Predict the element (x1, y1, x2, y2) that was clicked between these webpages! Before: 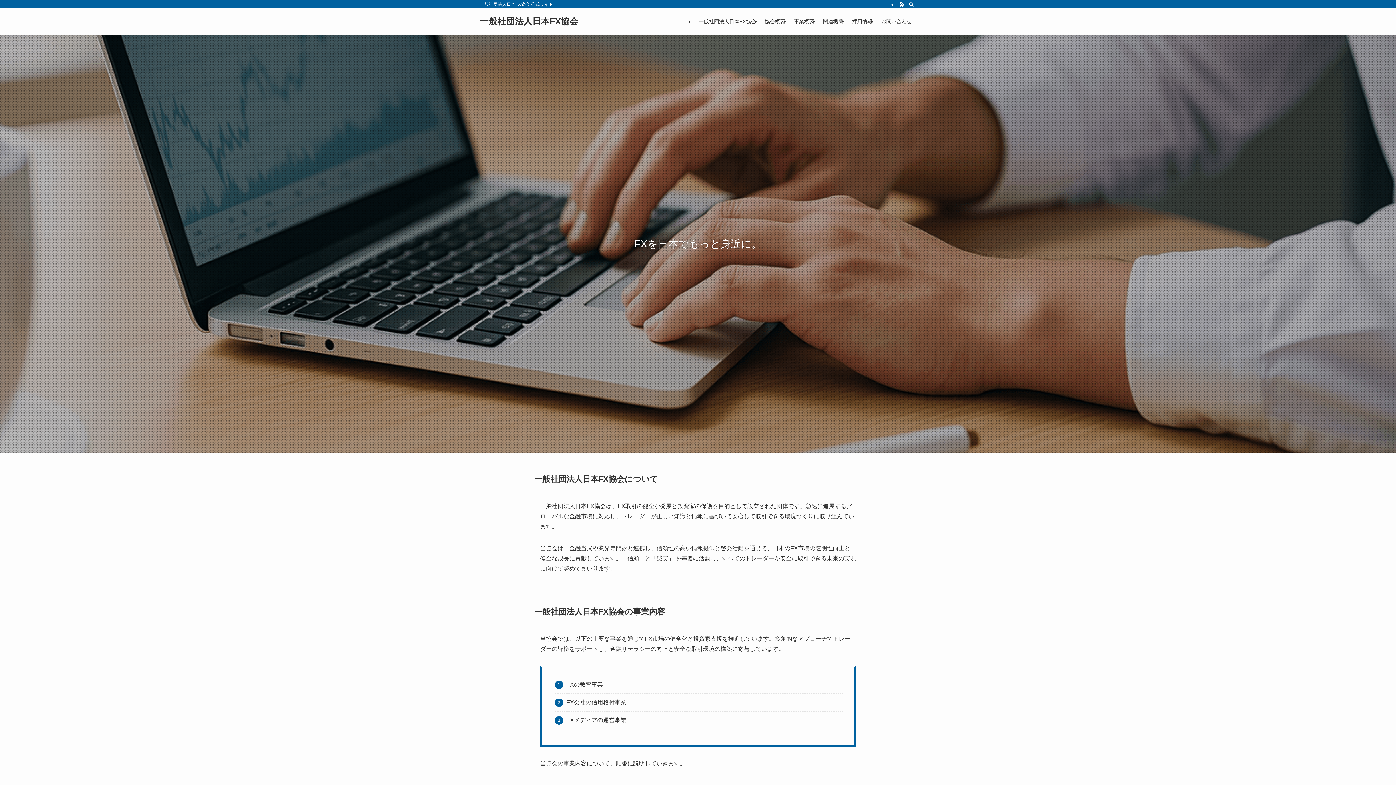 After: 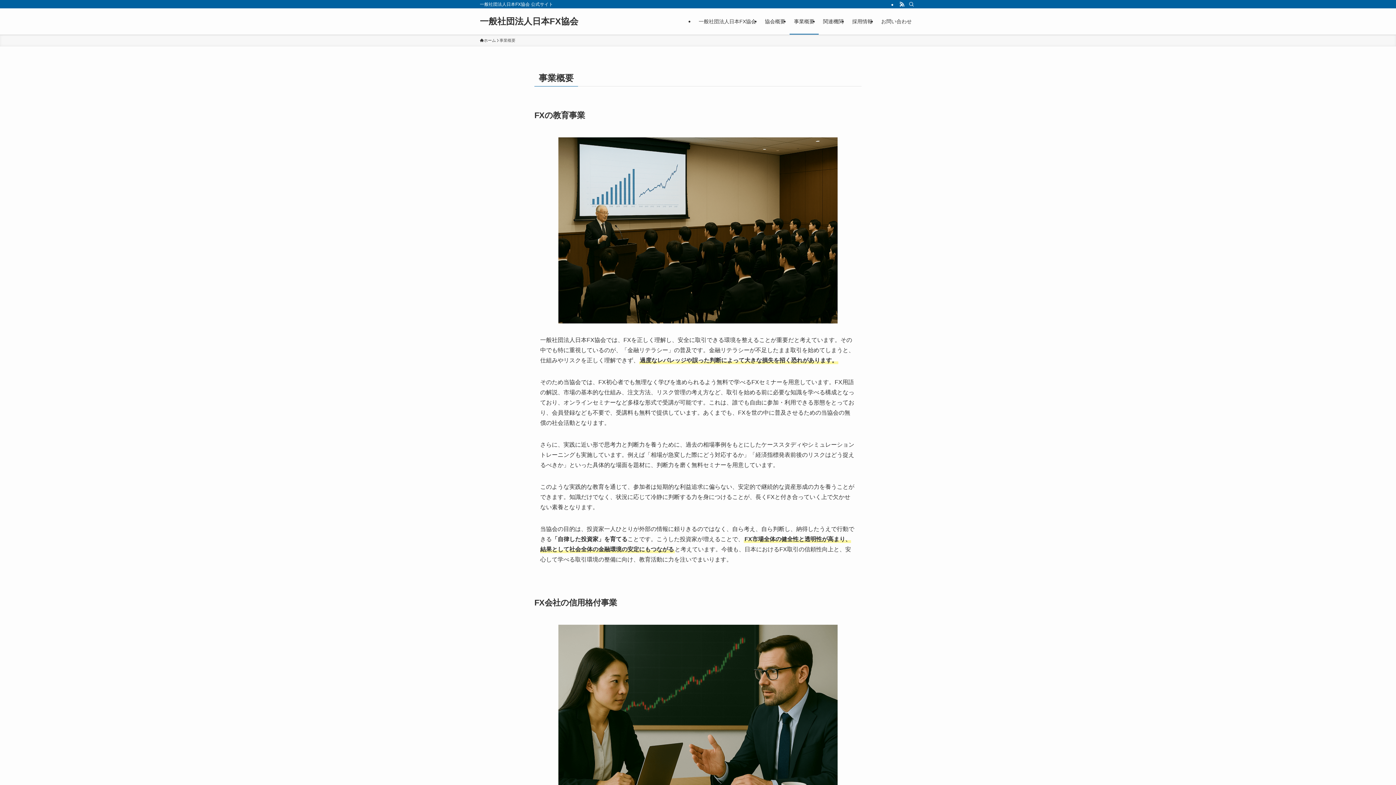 Action: label: 事業概要 bbox: (789, 8, 818, 34)